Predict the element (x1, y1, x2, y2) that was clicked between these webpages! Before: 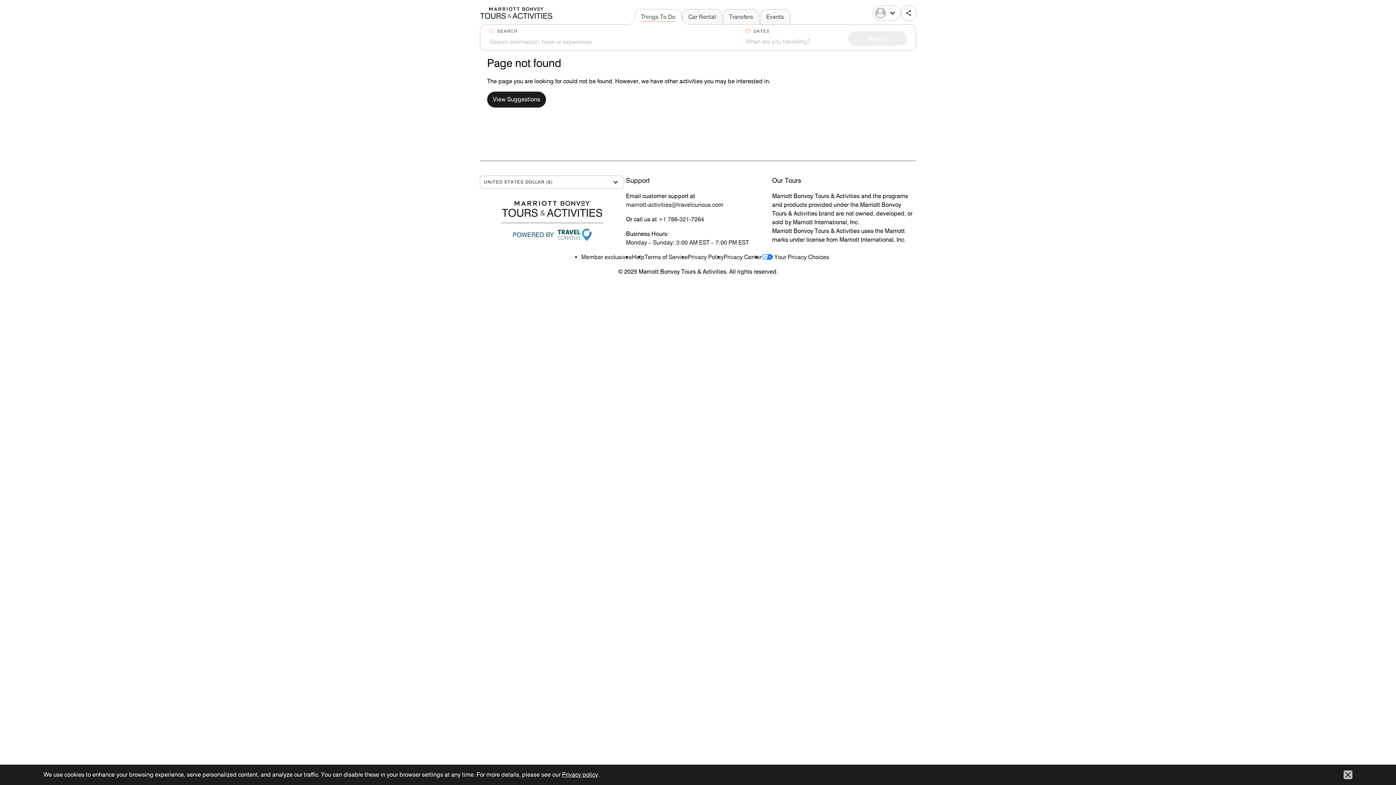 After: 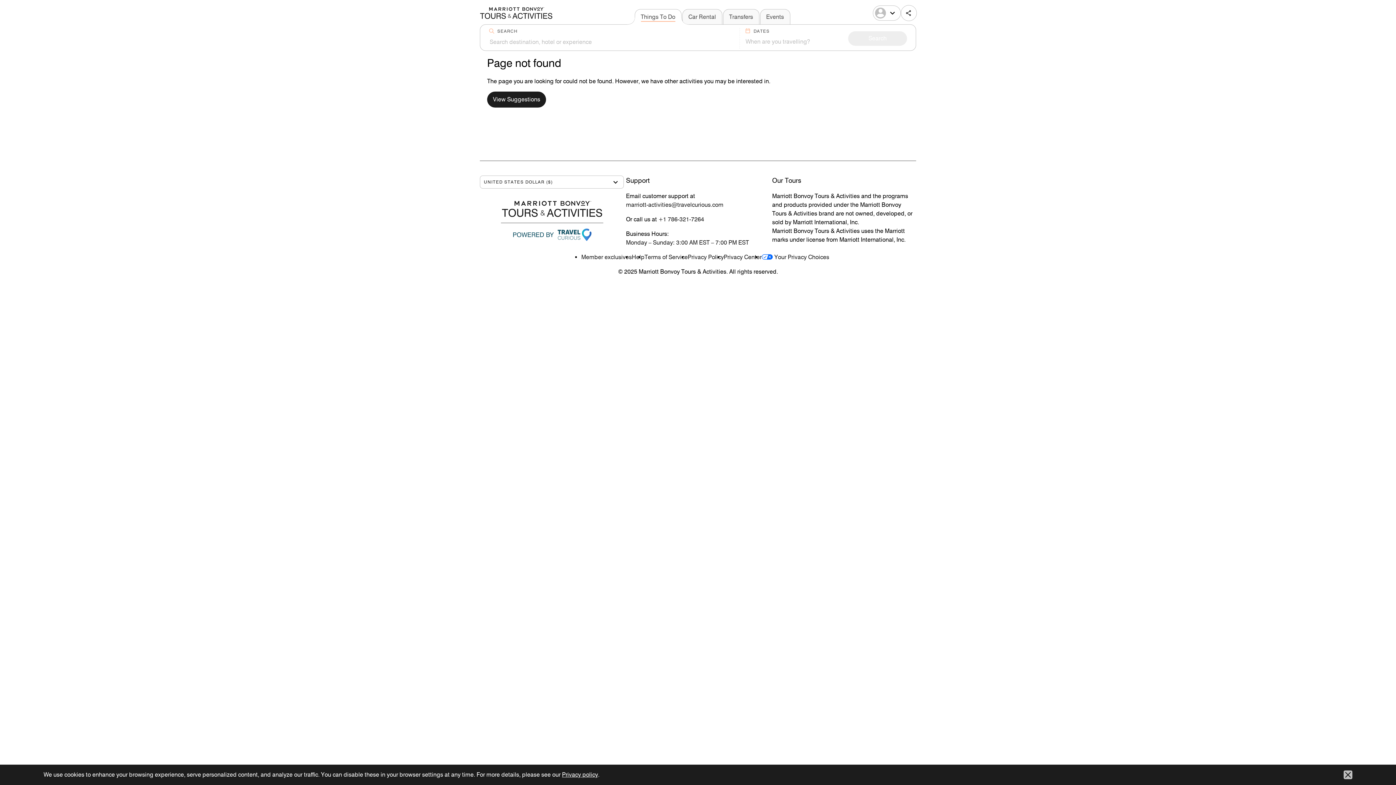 Action: label: marriott-activities@travelcurious.com bbox: (626, 201, 723, 208)